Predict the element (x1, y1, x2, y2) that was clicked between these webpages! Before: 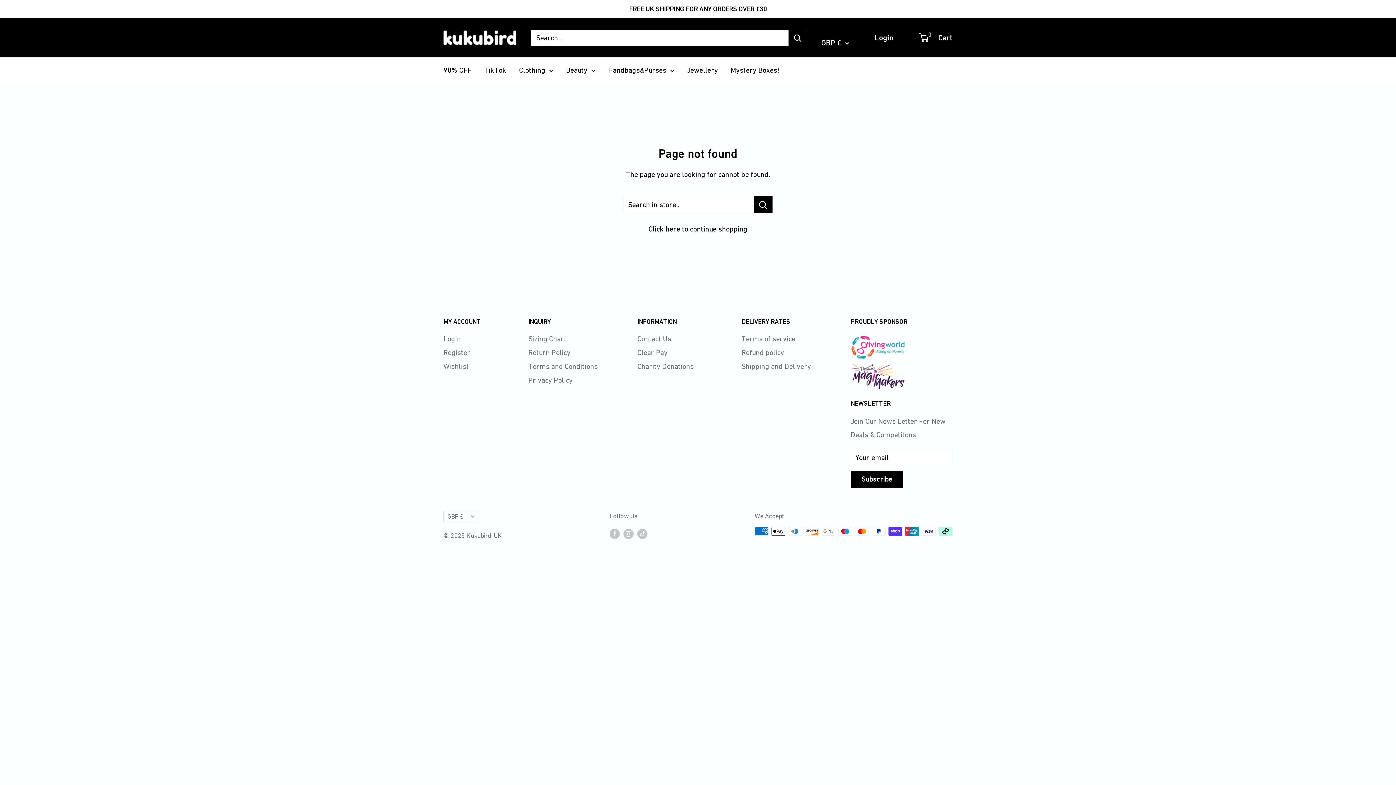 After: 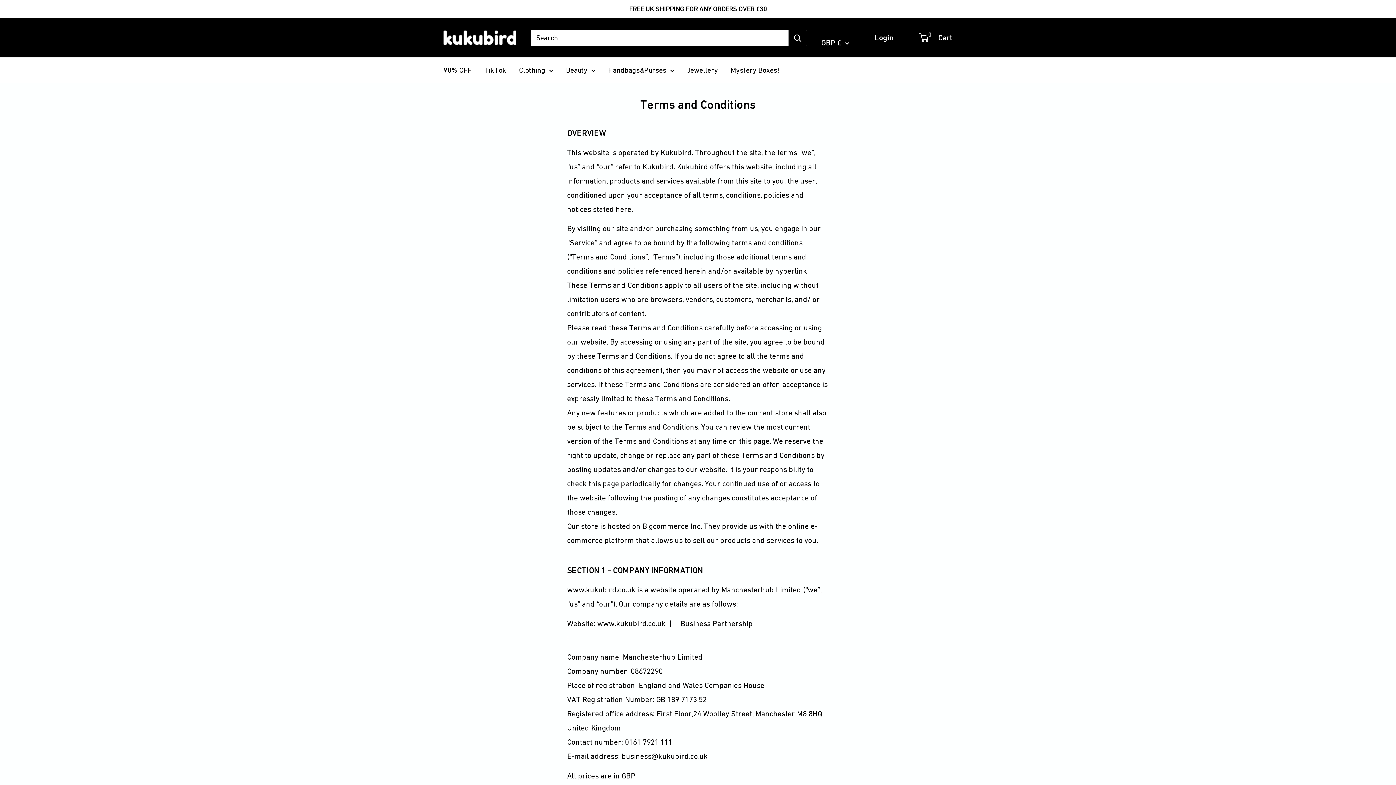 Action: bbox: (528, 359, 612, 373) label: Terms and Conditions